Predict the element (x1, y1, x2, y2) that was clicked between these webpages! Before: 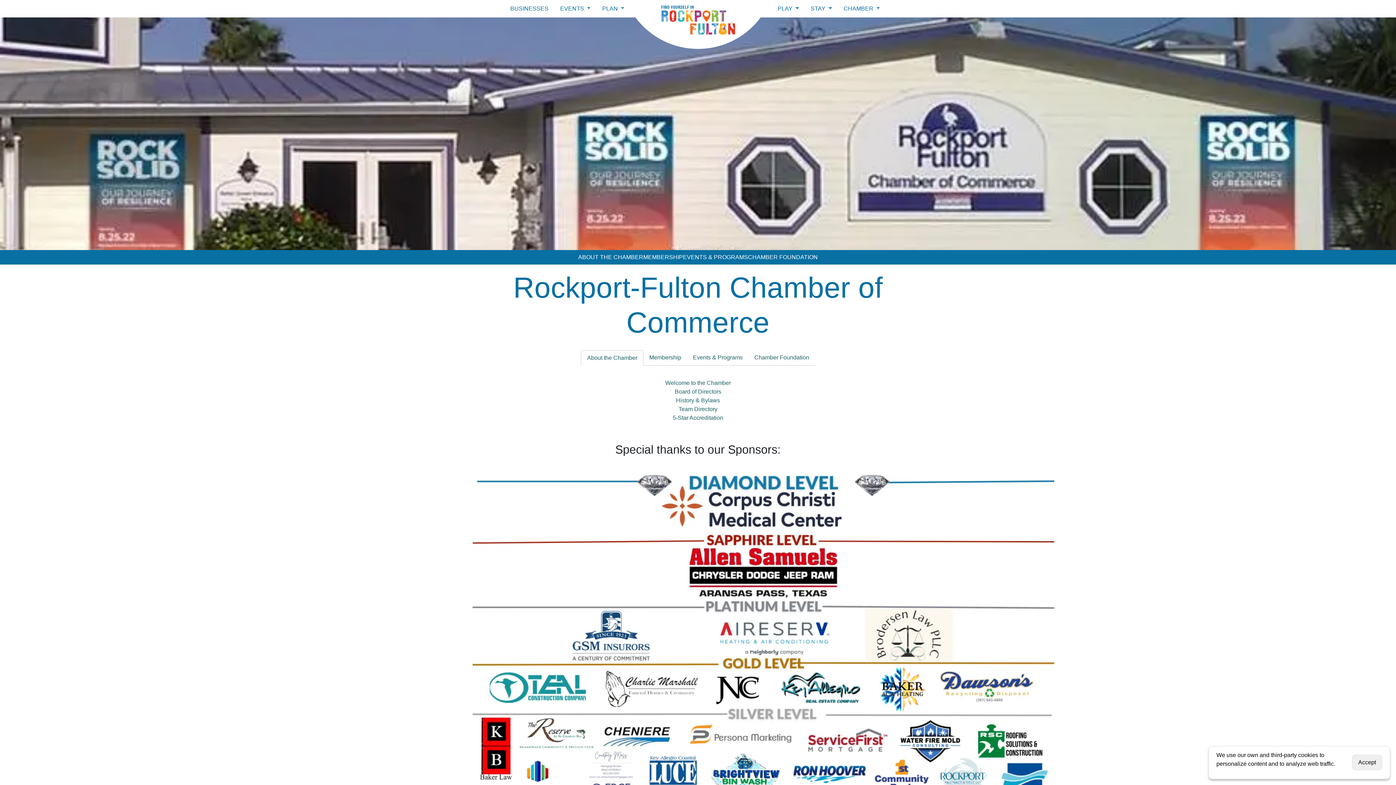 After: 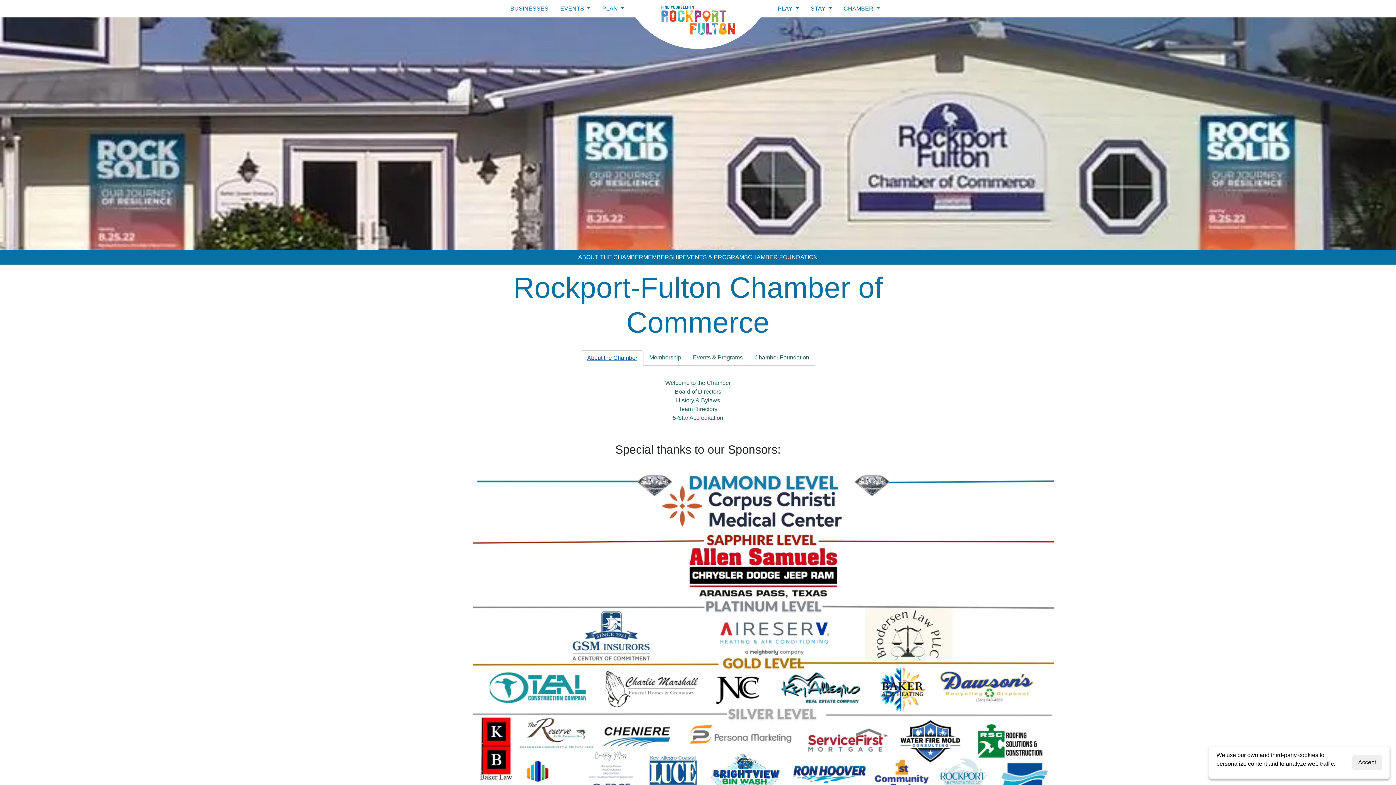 Action: bbox: (587, 354, 637, 361) label: About the Chamber